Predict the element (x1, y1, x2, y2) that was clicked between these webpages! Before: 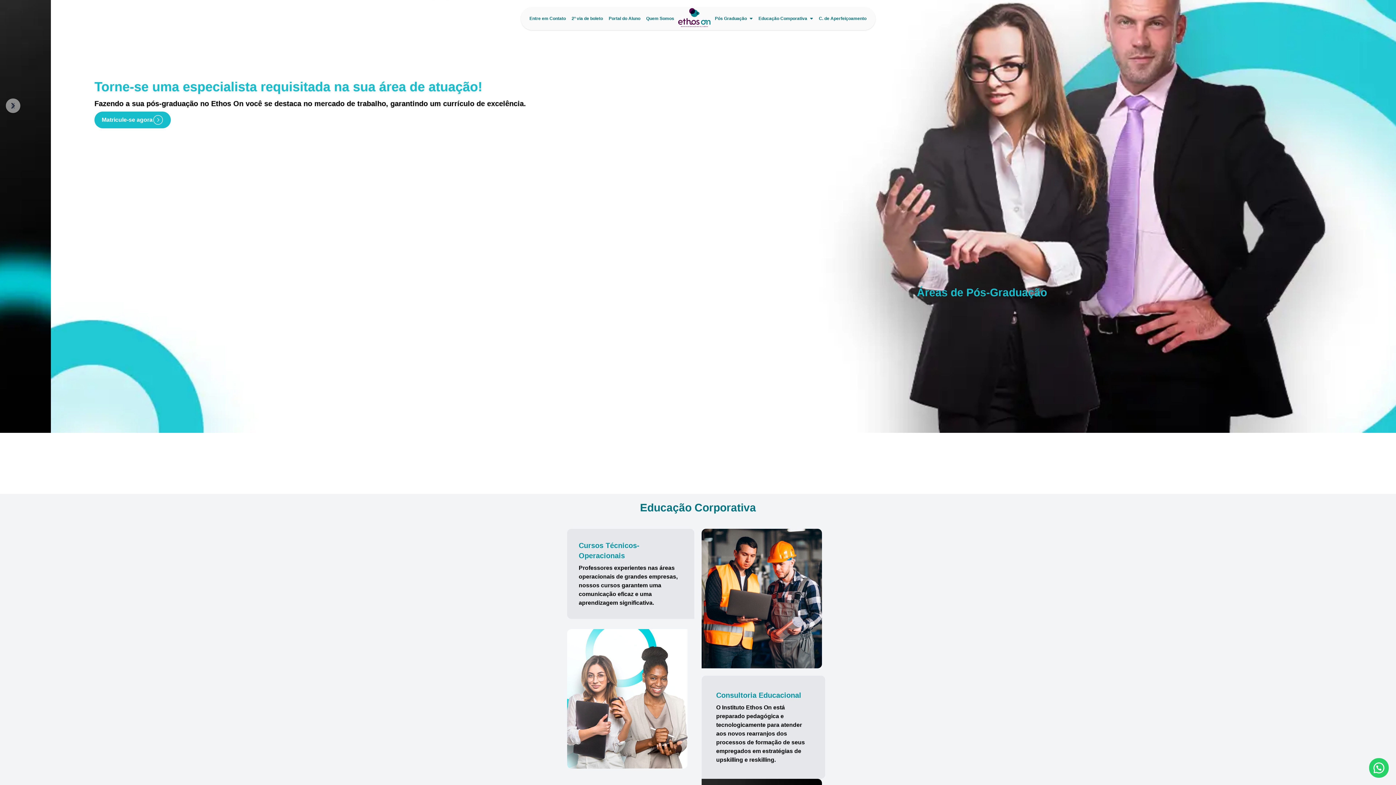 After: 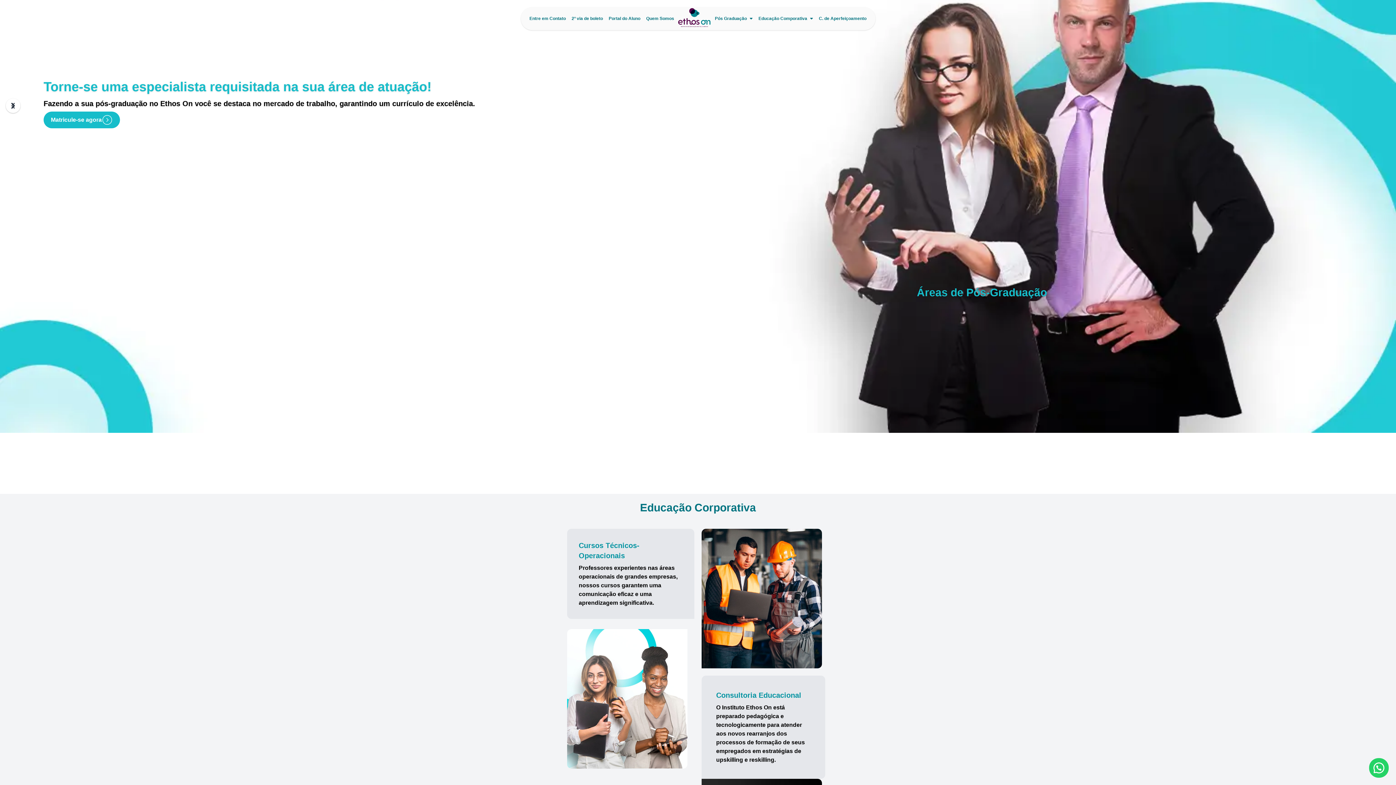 Action: bbox: (677, 7, 712, 30)